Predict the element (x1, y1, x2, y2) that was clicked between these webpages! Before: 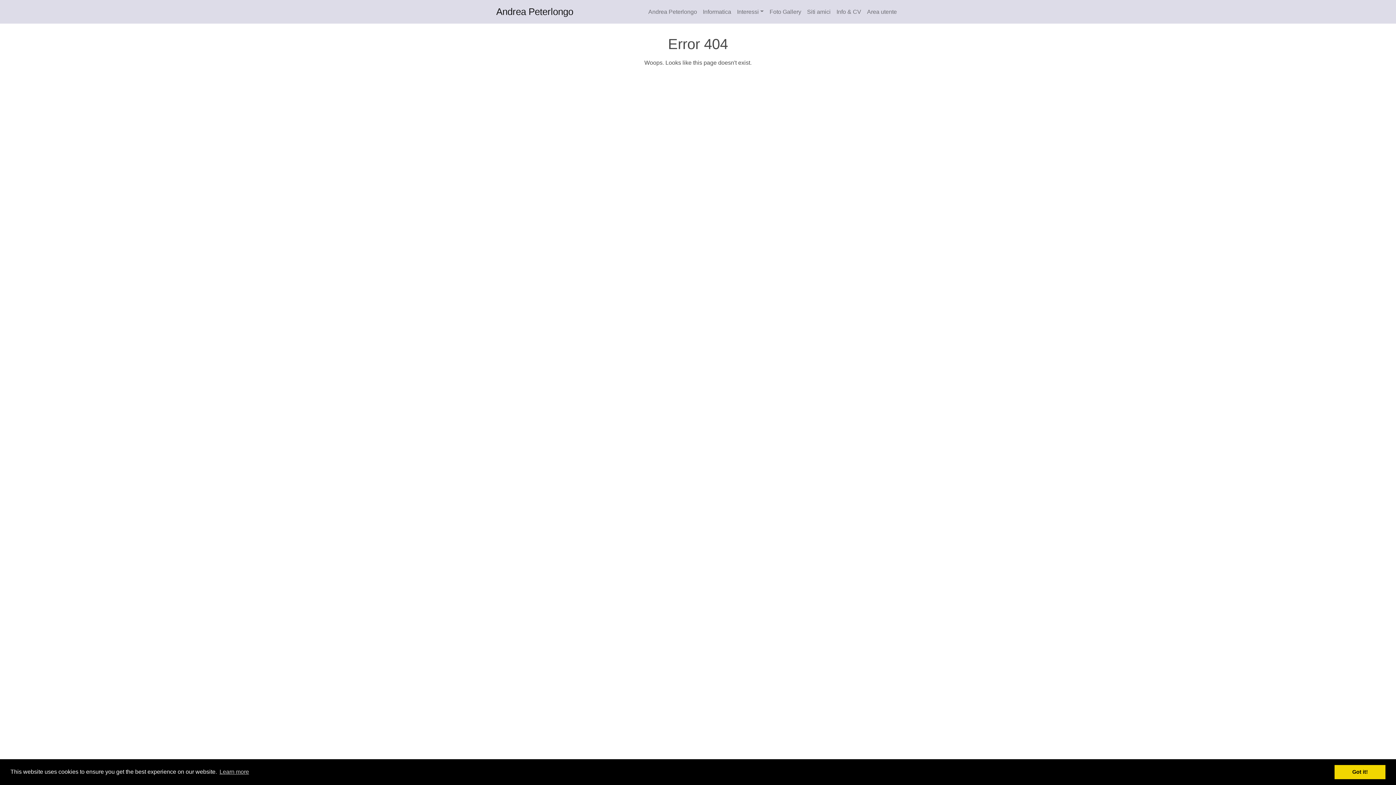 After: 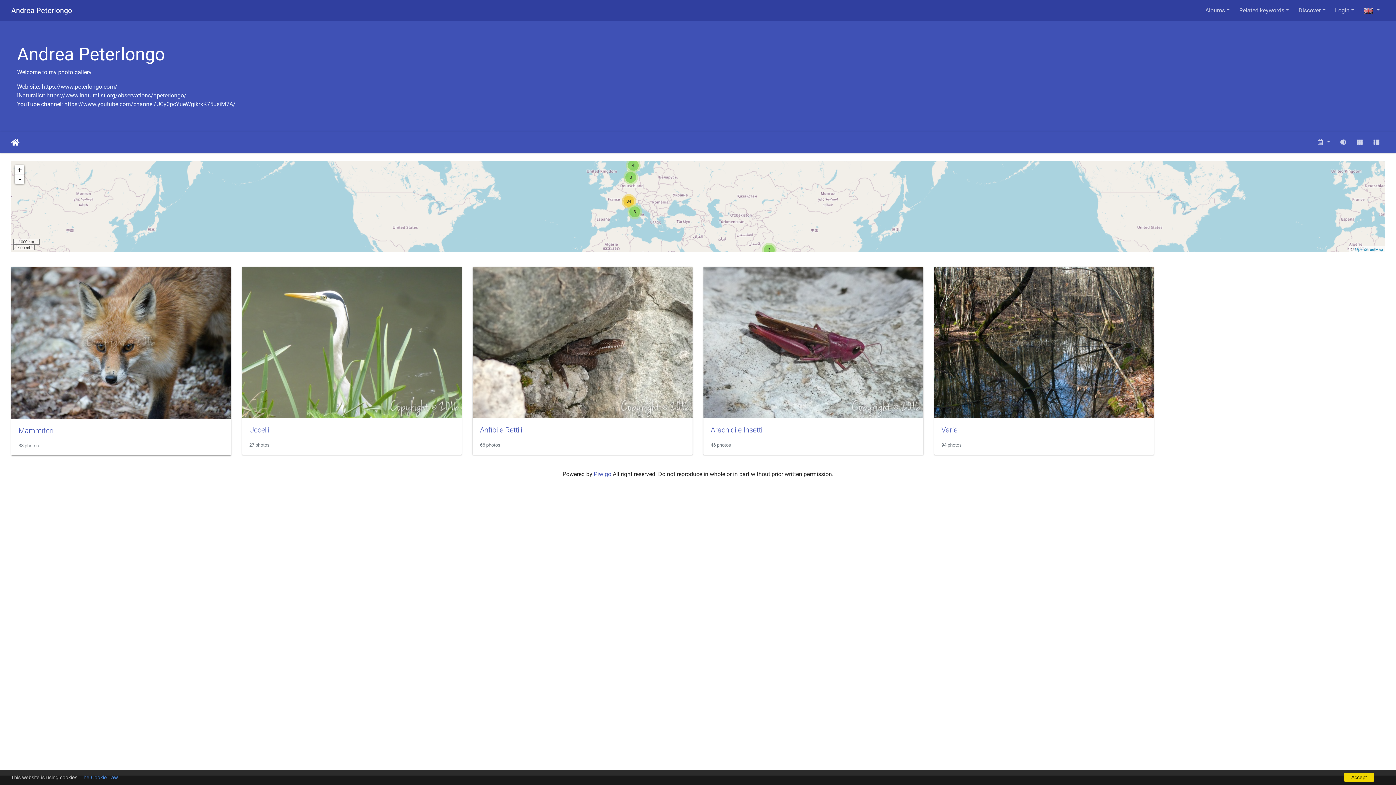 Action: label: Foto Gallery bbox: (766, 4, 804, 19)